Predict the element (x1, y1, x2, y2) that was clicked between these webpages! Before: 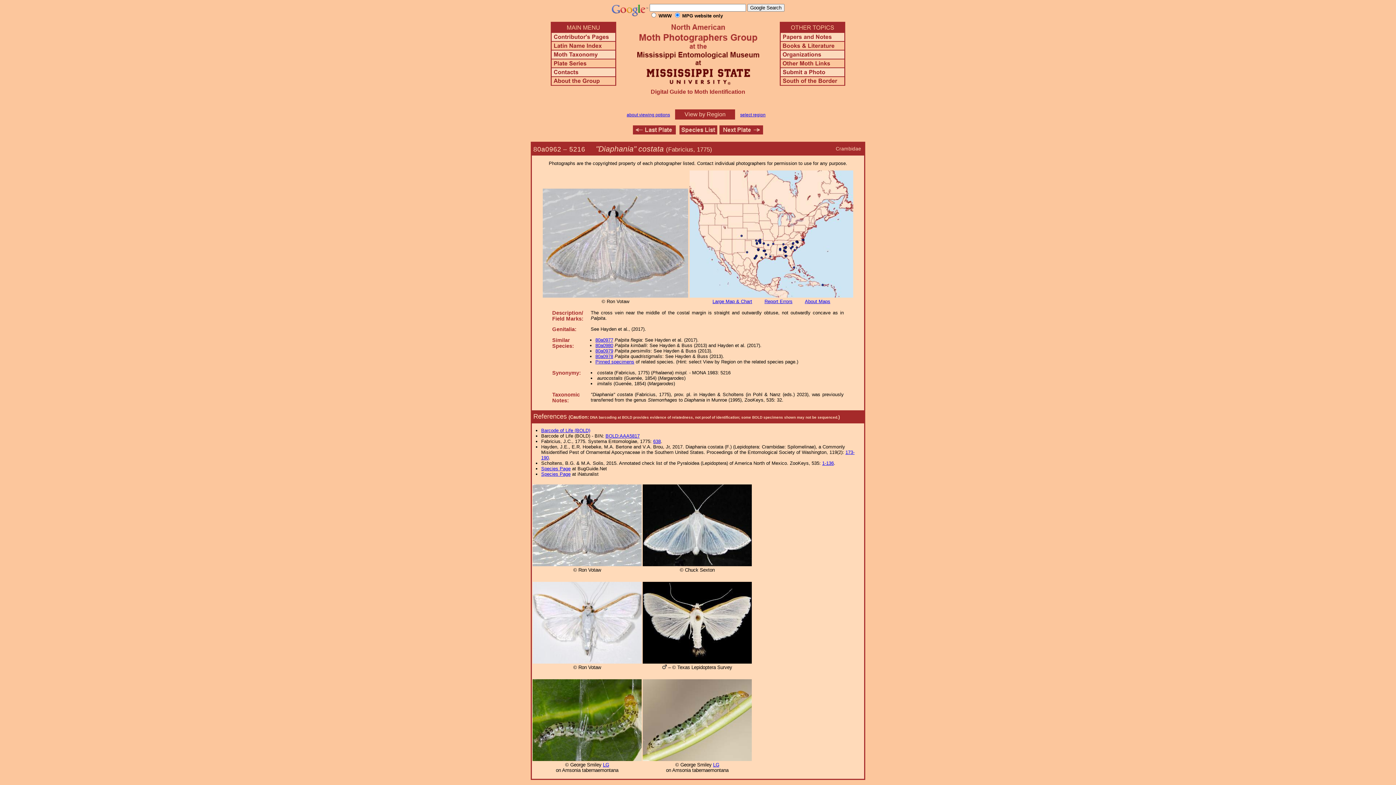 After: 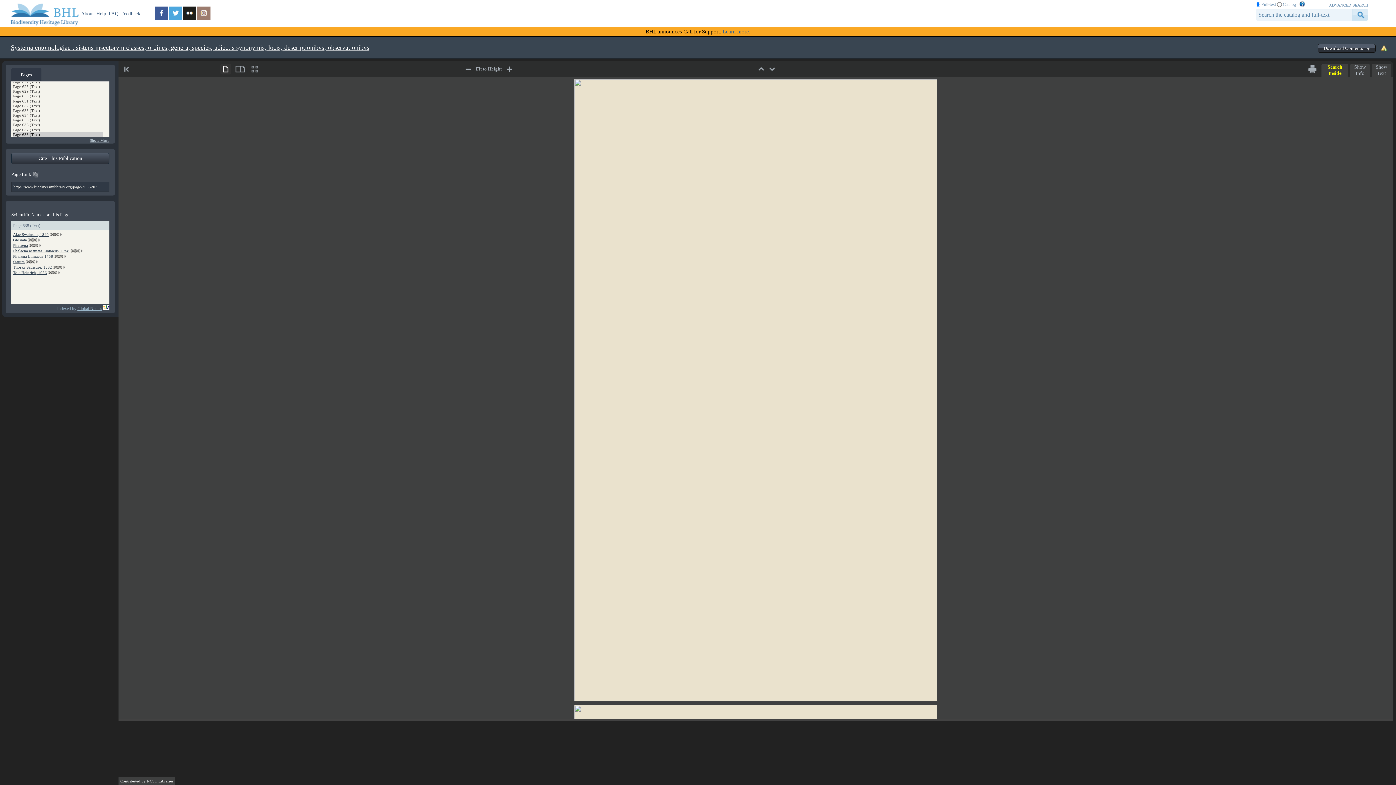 Action: bbox: (653, 438, 660, 444) label: 638